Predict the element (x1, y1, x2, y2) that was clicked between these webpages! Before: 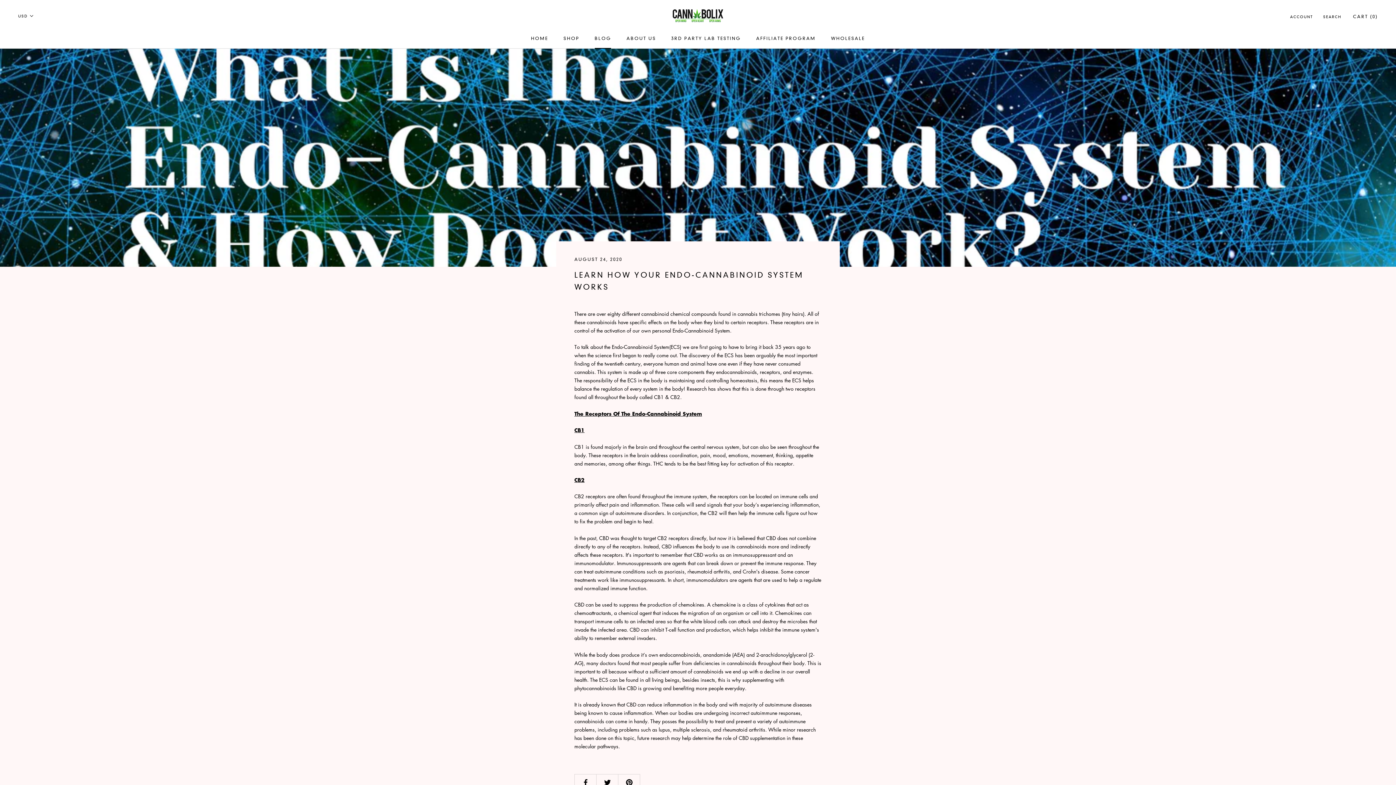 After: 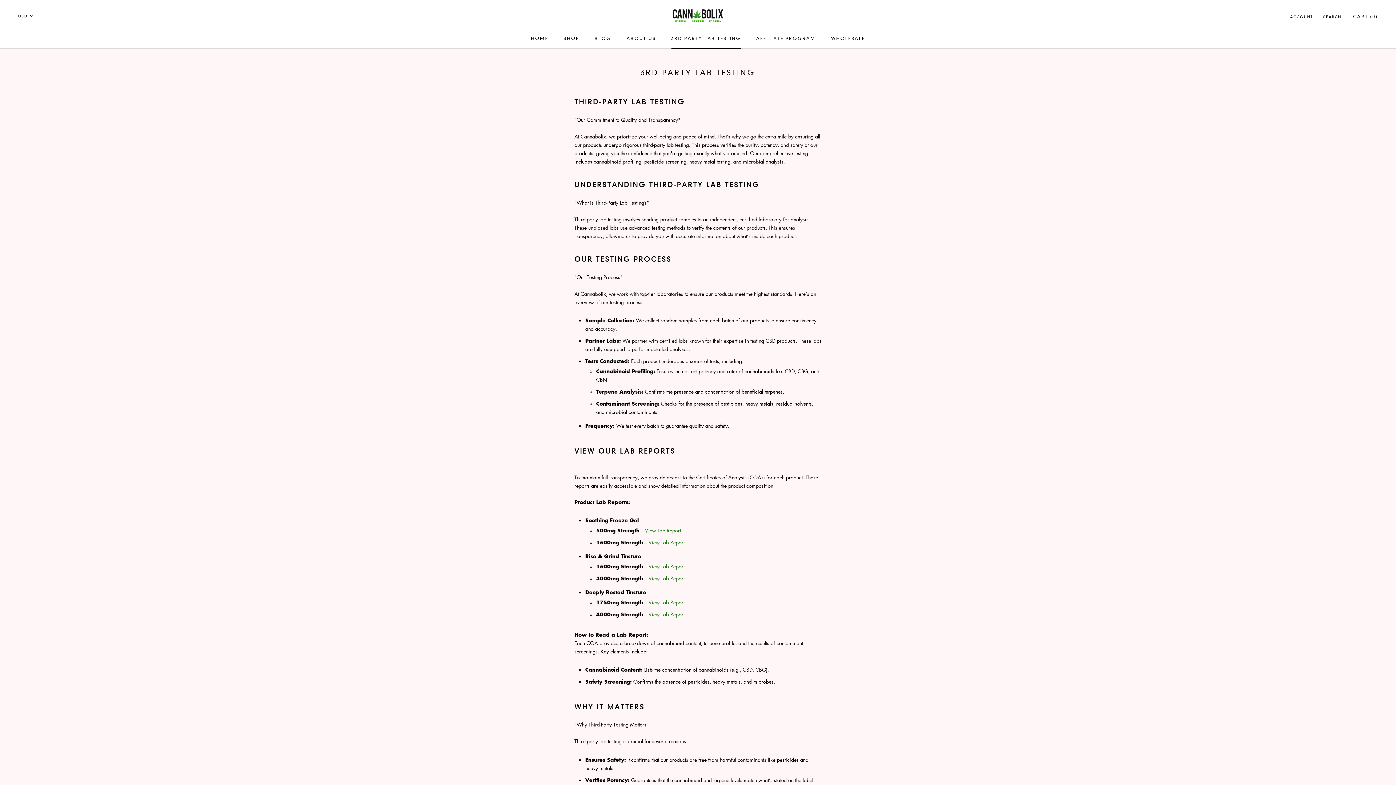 Action: bbox: (671, 35, 741, 41) label: 3RD PARTY LAB TESTING
3RD PARTY LAB TESTING